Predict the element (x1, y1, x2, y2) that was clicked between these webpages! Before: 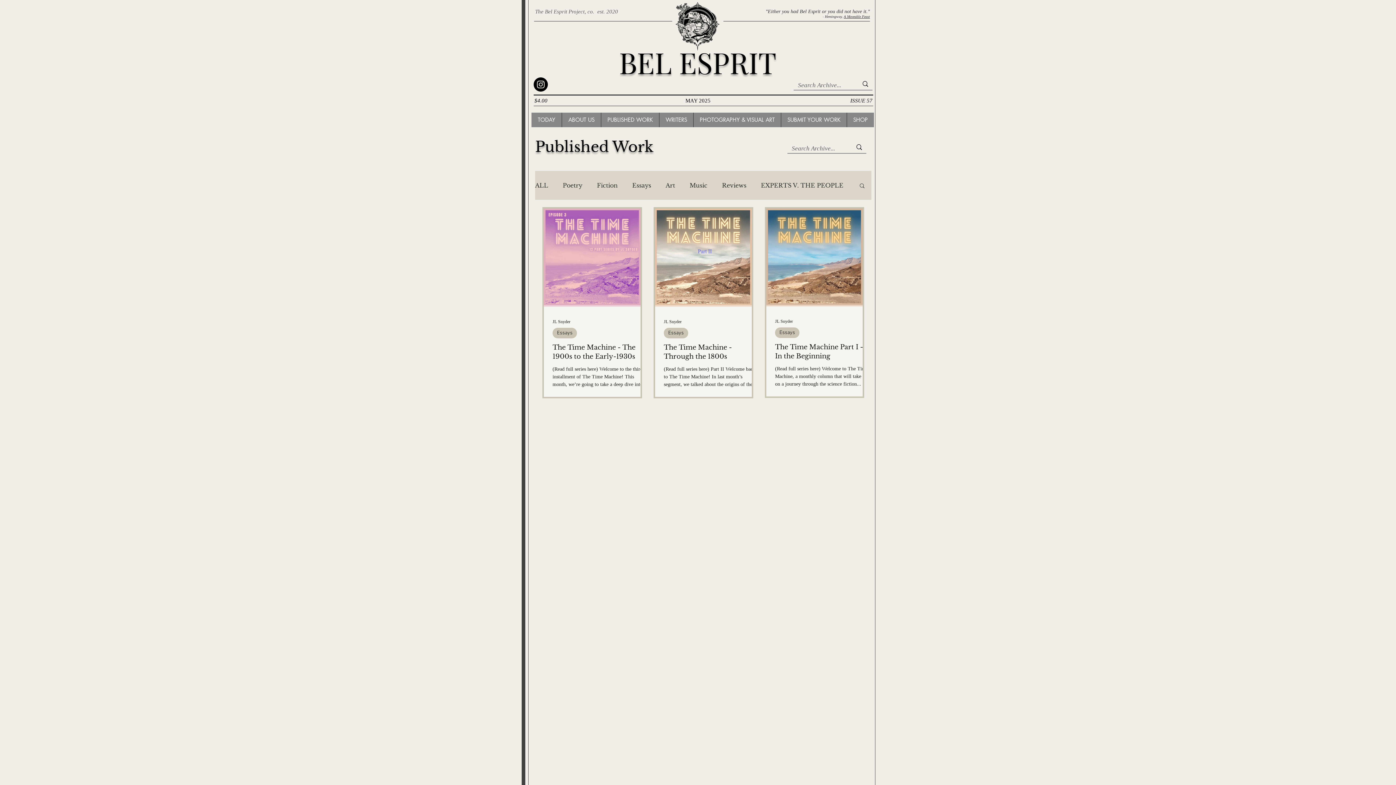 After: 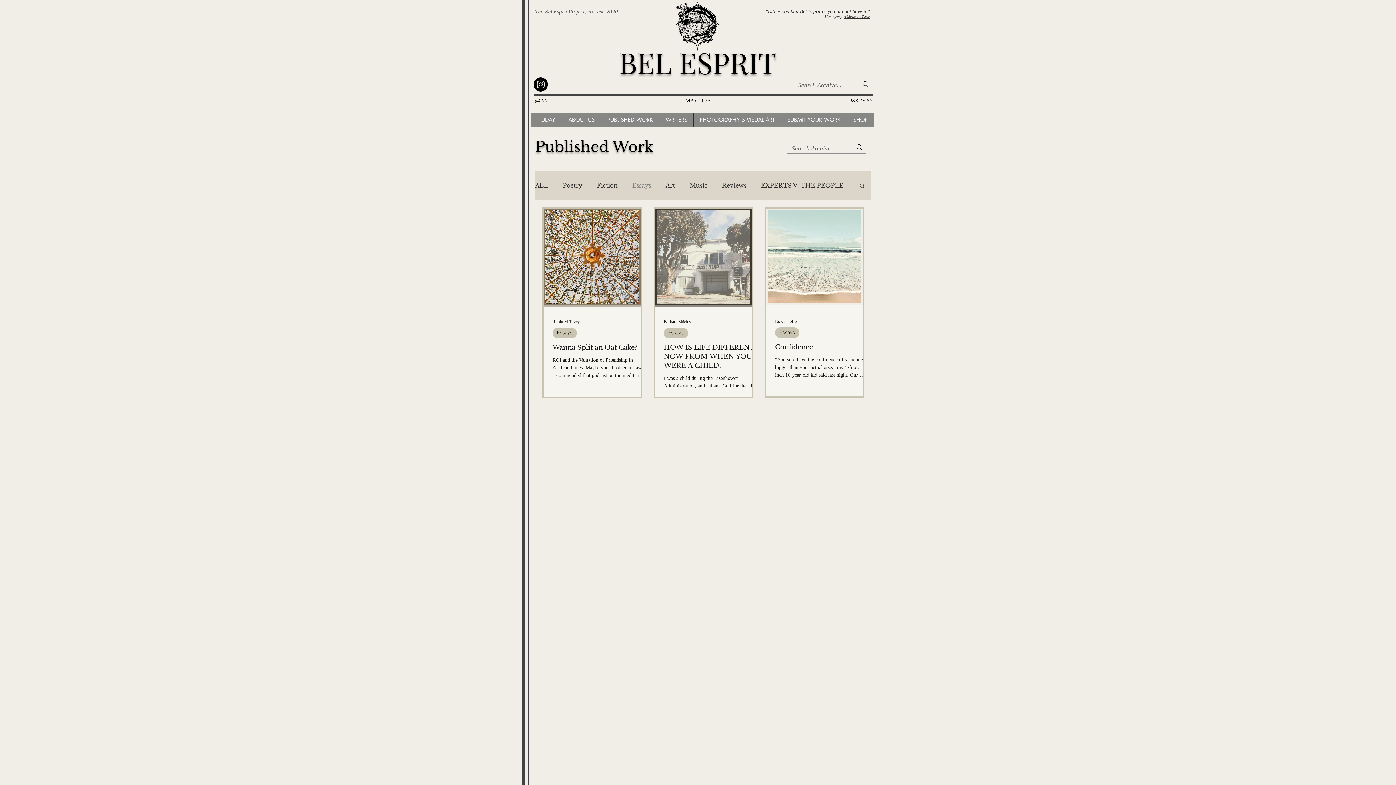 Action: label: Essays bbox: (632, 181, 651, 189)